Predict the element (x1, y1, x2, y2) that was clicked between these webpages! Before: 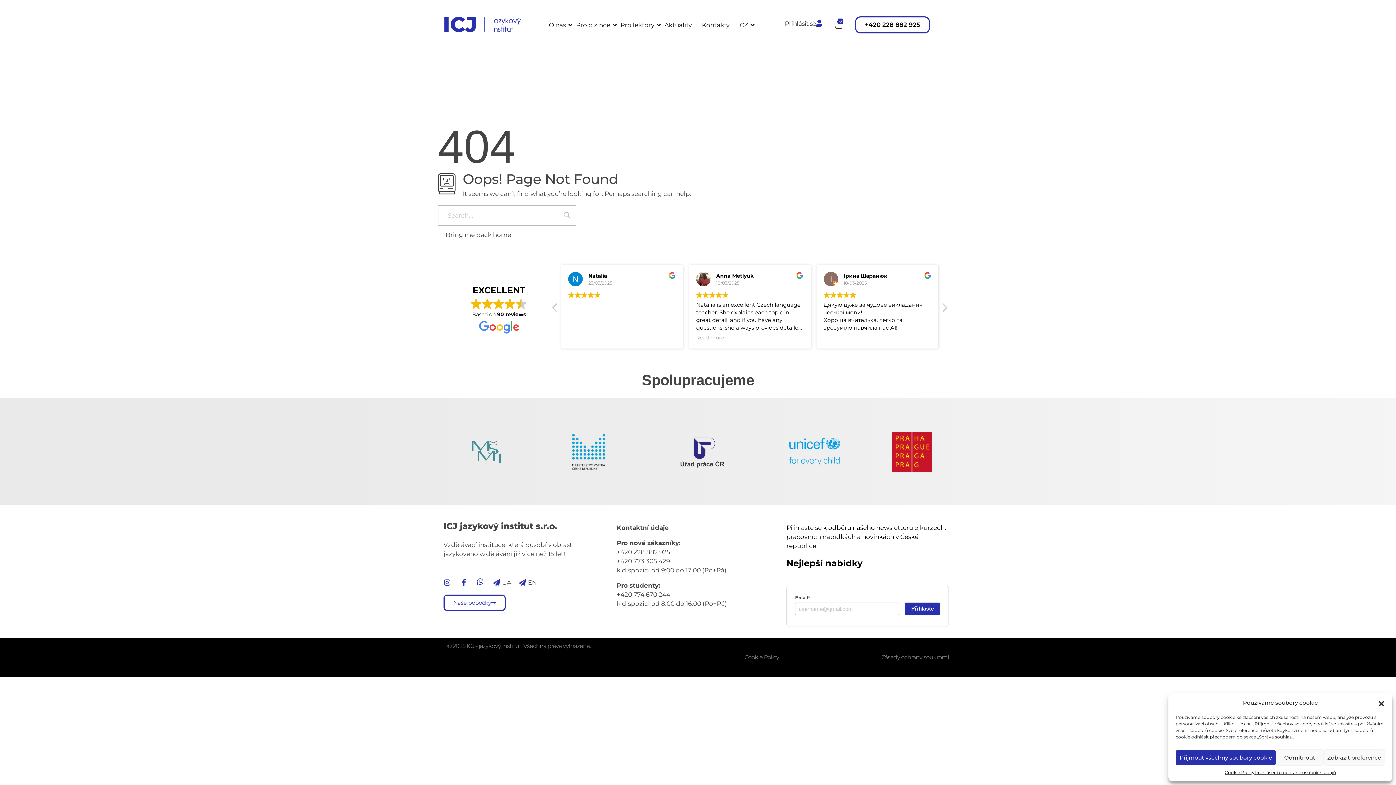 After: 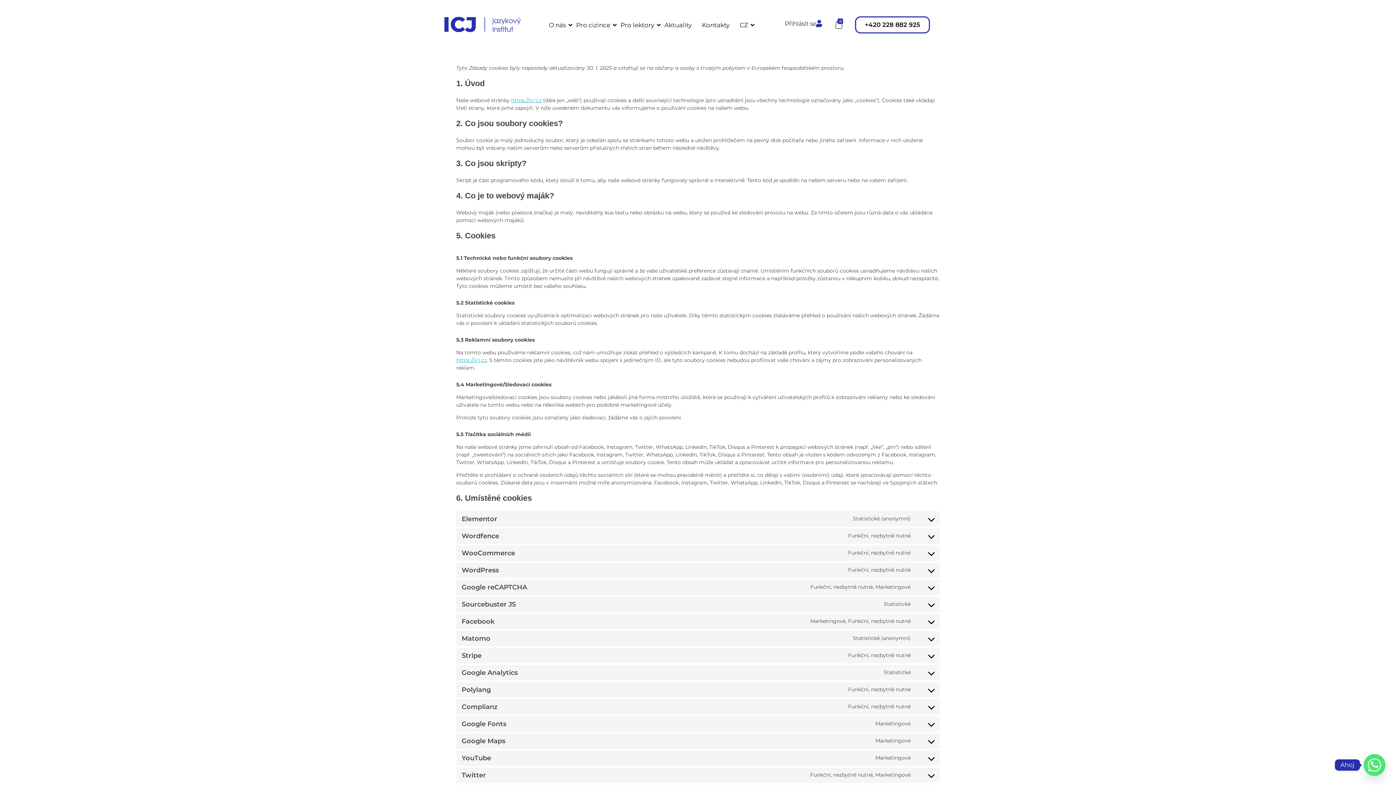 Action: label: Cookie Policy bbox: (616, 654, 779, 661)